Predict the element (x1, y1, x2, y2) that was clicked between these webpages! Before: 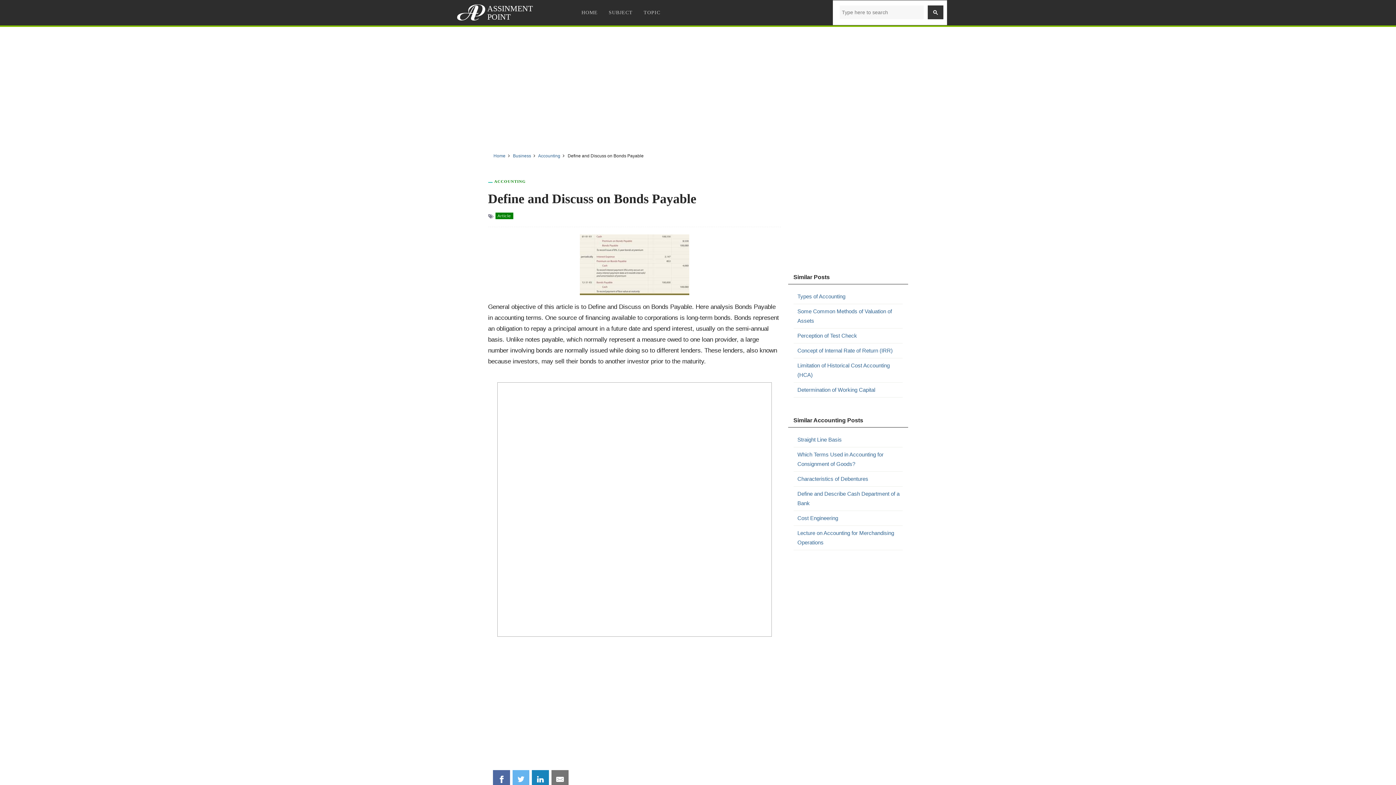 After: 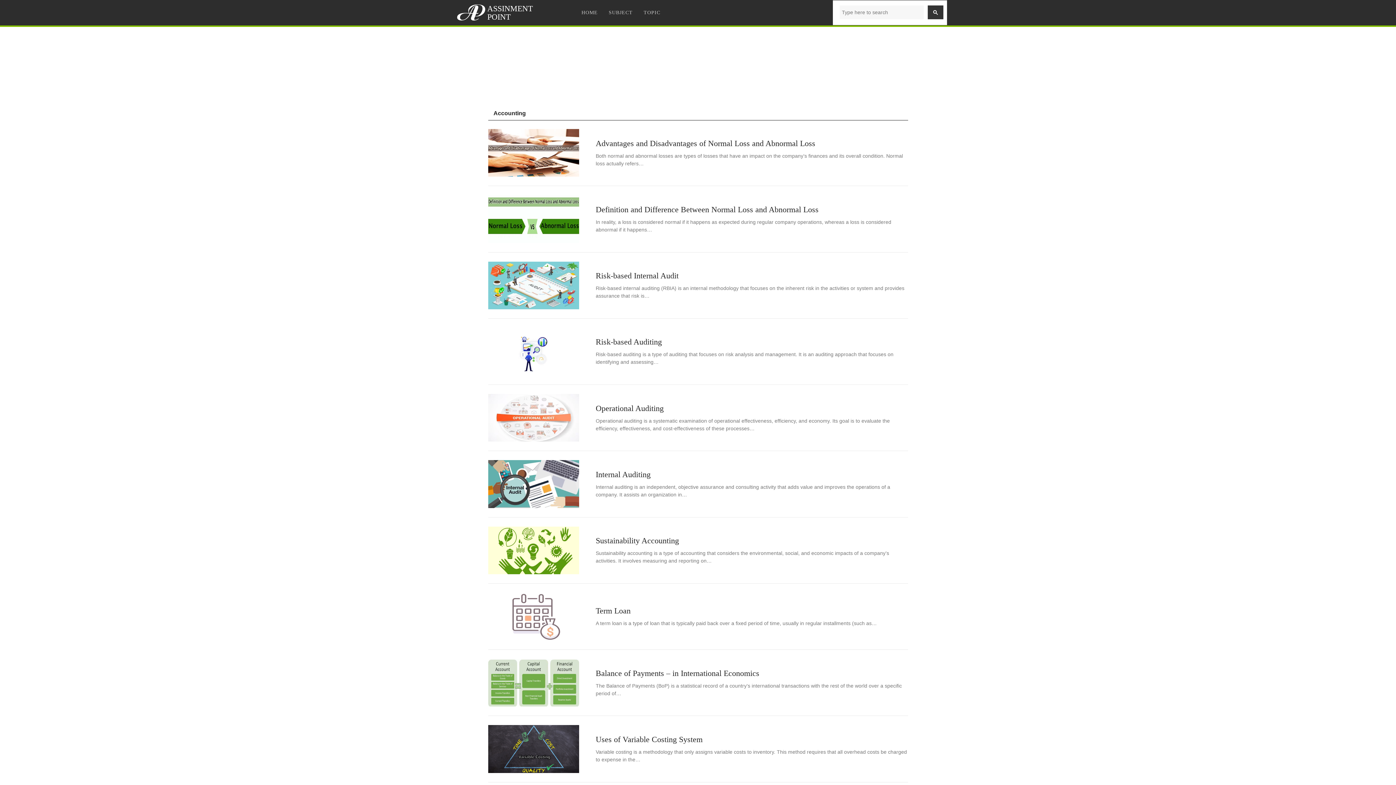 Action: bbox: (494, 179, 526, 183) label: ACCOUNTING